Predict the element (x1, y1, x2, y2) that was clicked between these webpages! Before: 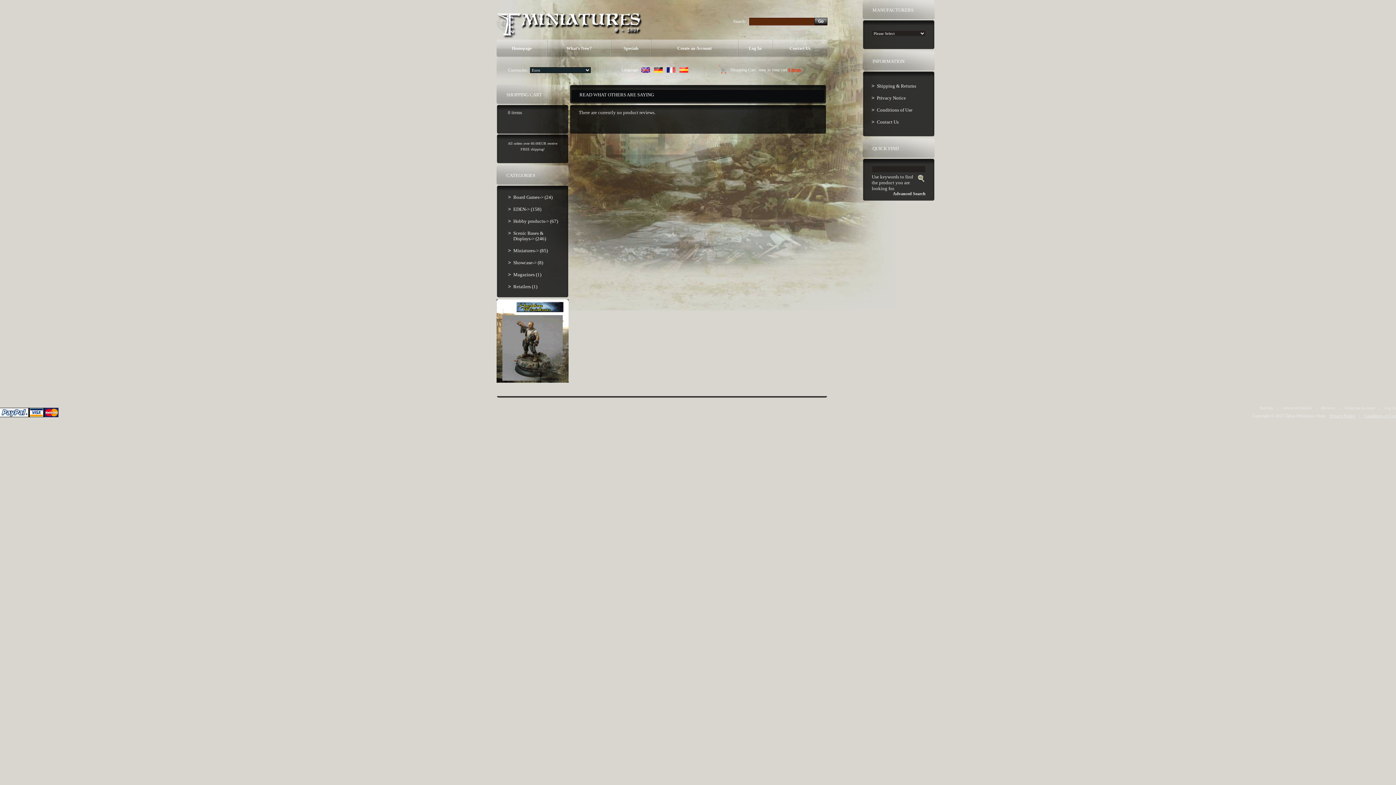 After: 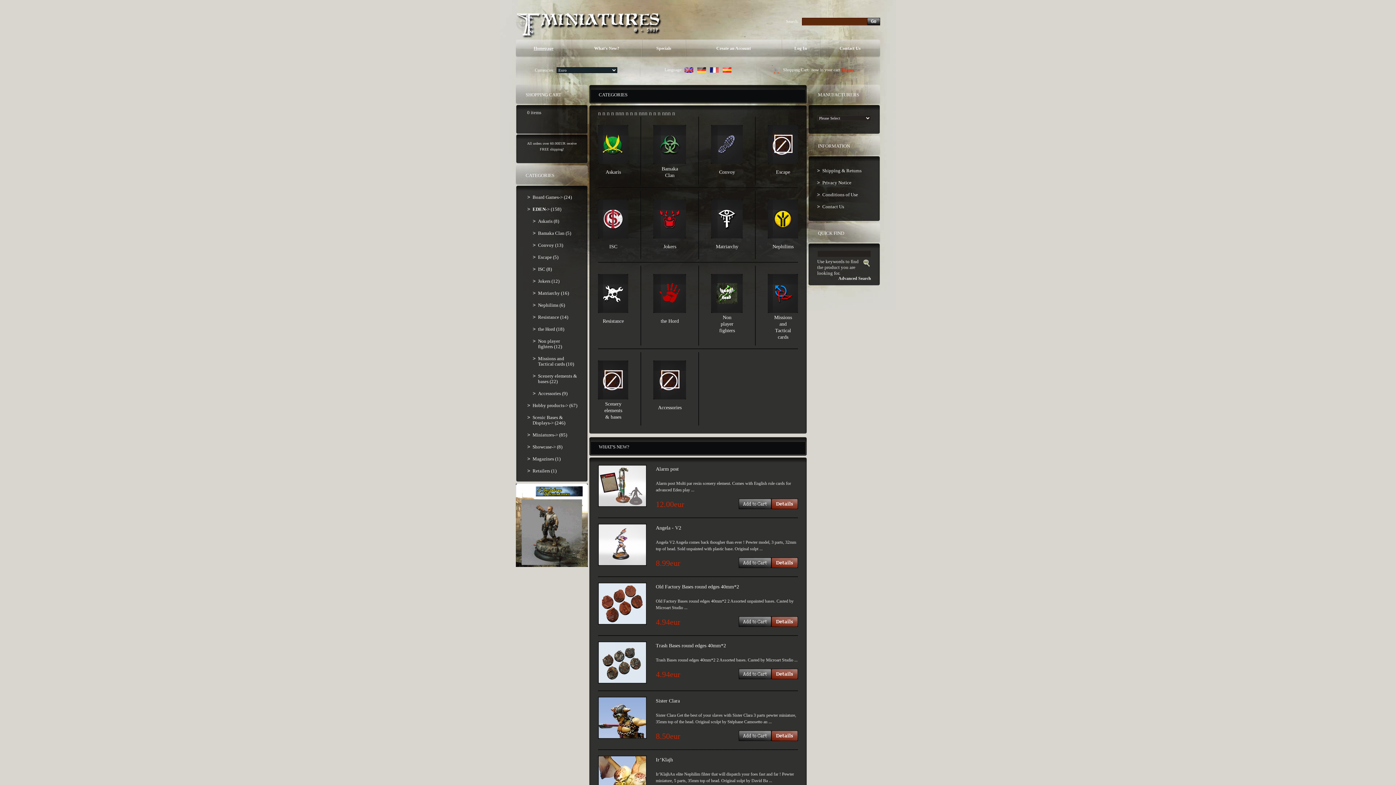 Action: label: EDEN-> (158) bbox: (508, 203, 559, 215)